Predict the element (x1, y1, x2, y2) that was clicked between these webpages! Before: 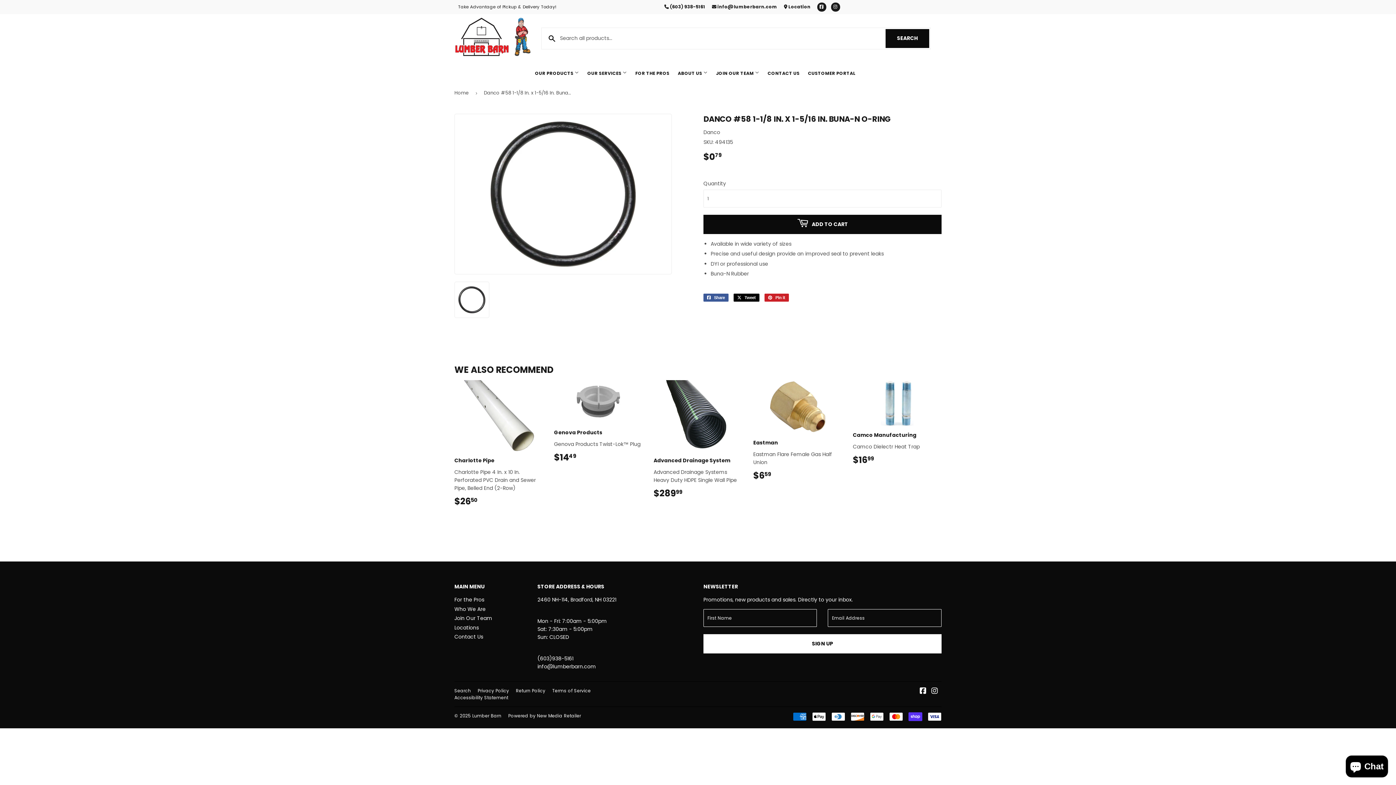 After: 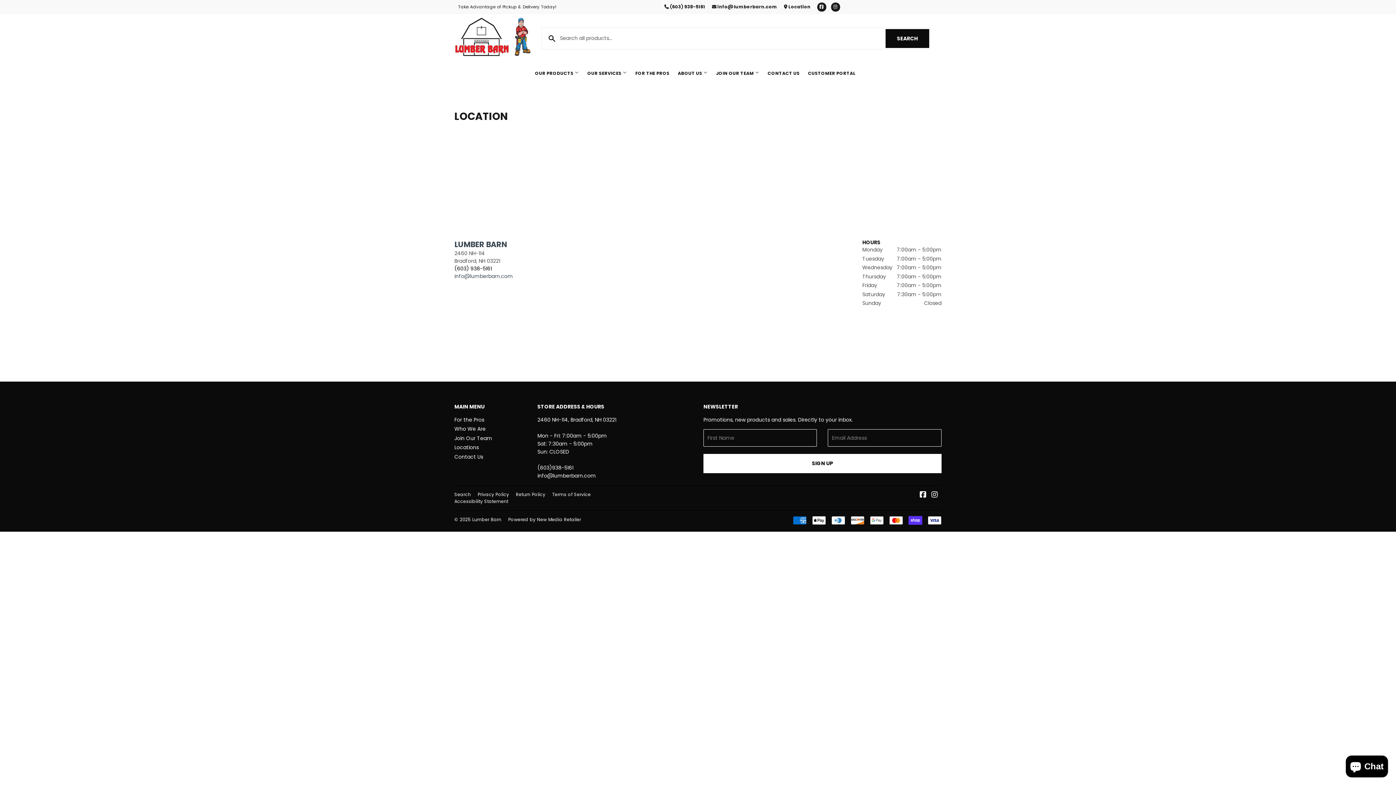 Action: label:  Location bbox: (784, 3, 810, 9)